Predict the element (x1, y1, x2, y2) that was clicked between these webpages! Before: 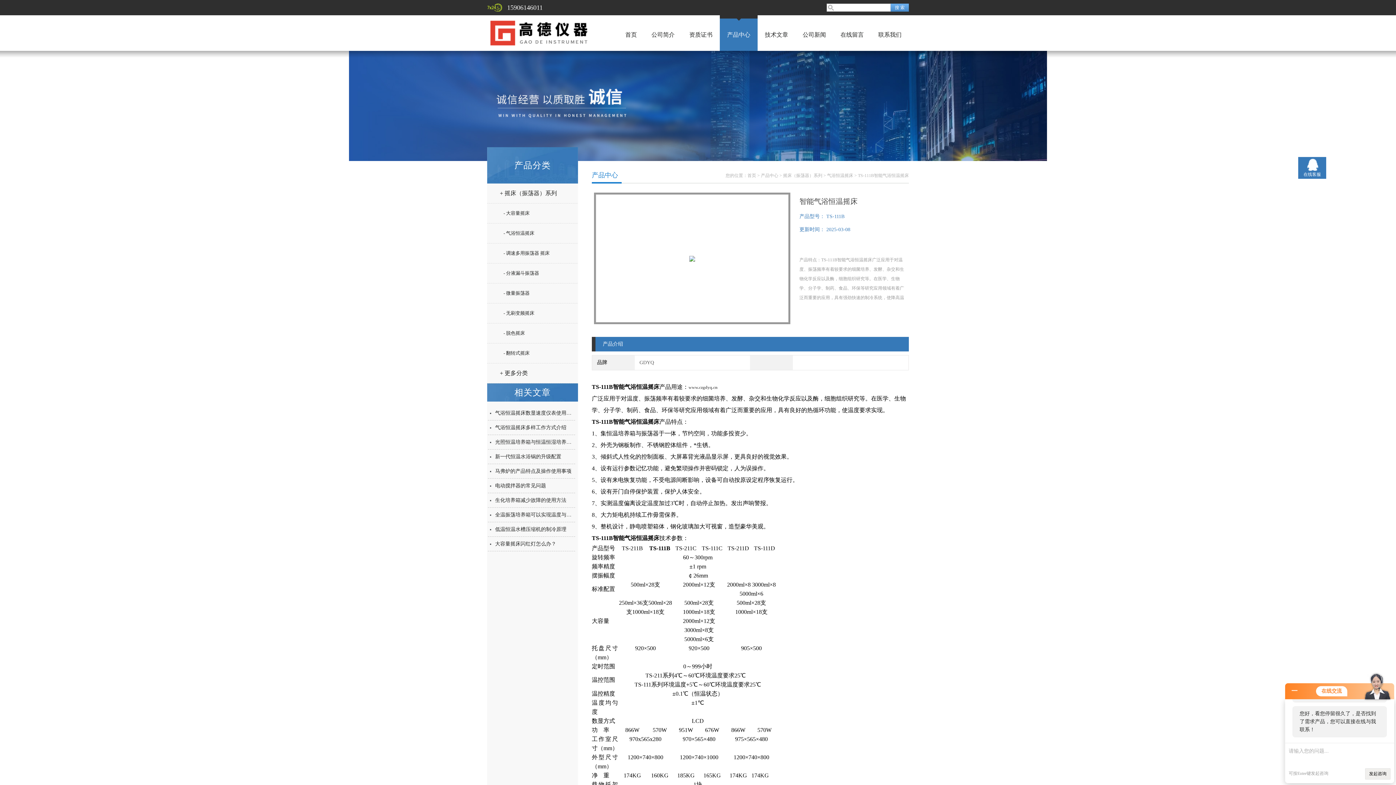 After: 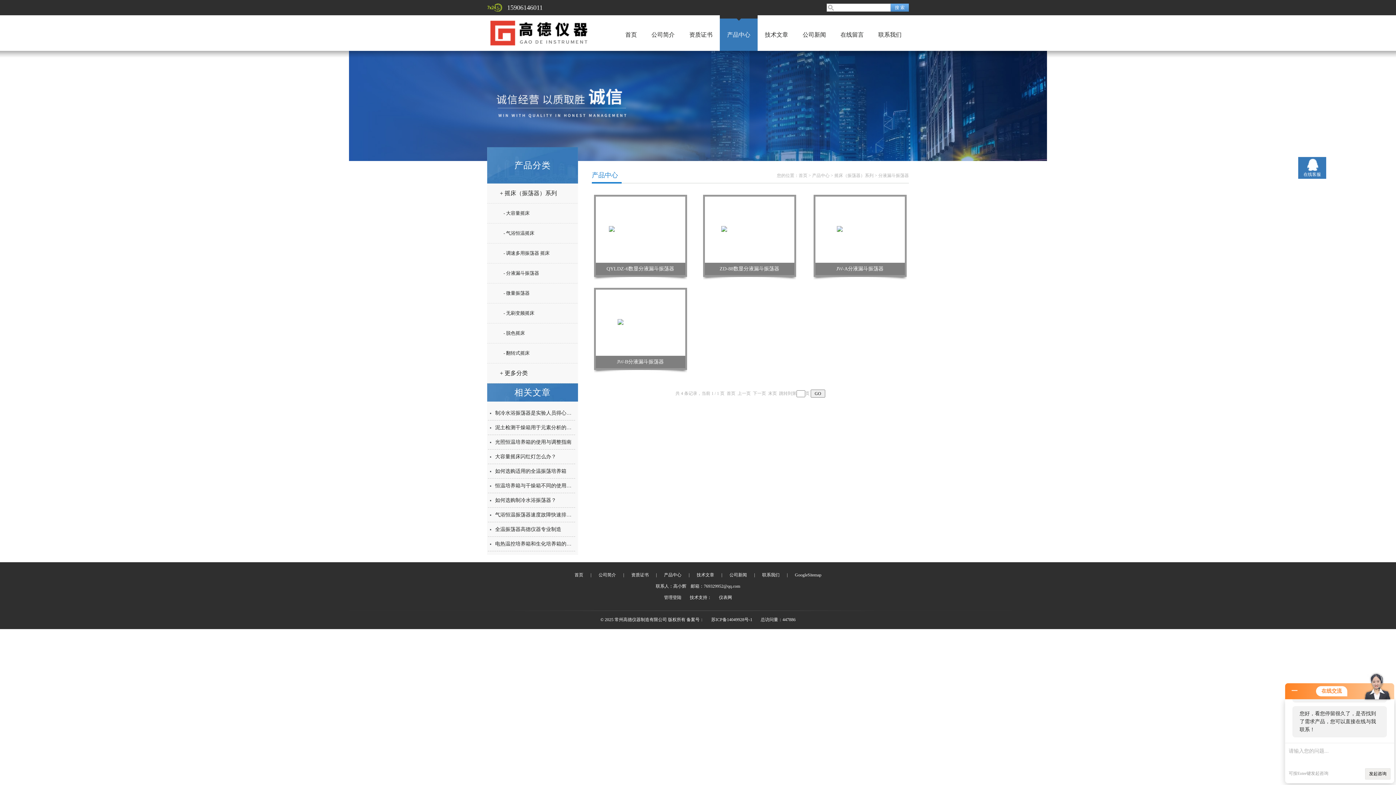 Action: bbox: (487, 264, 584, 282) label: - 分液漏斗振荡器